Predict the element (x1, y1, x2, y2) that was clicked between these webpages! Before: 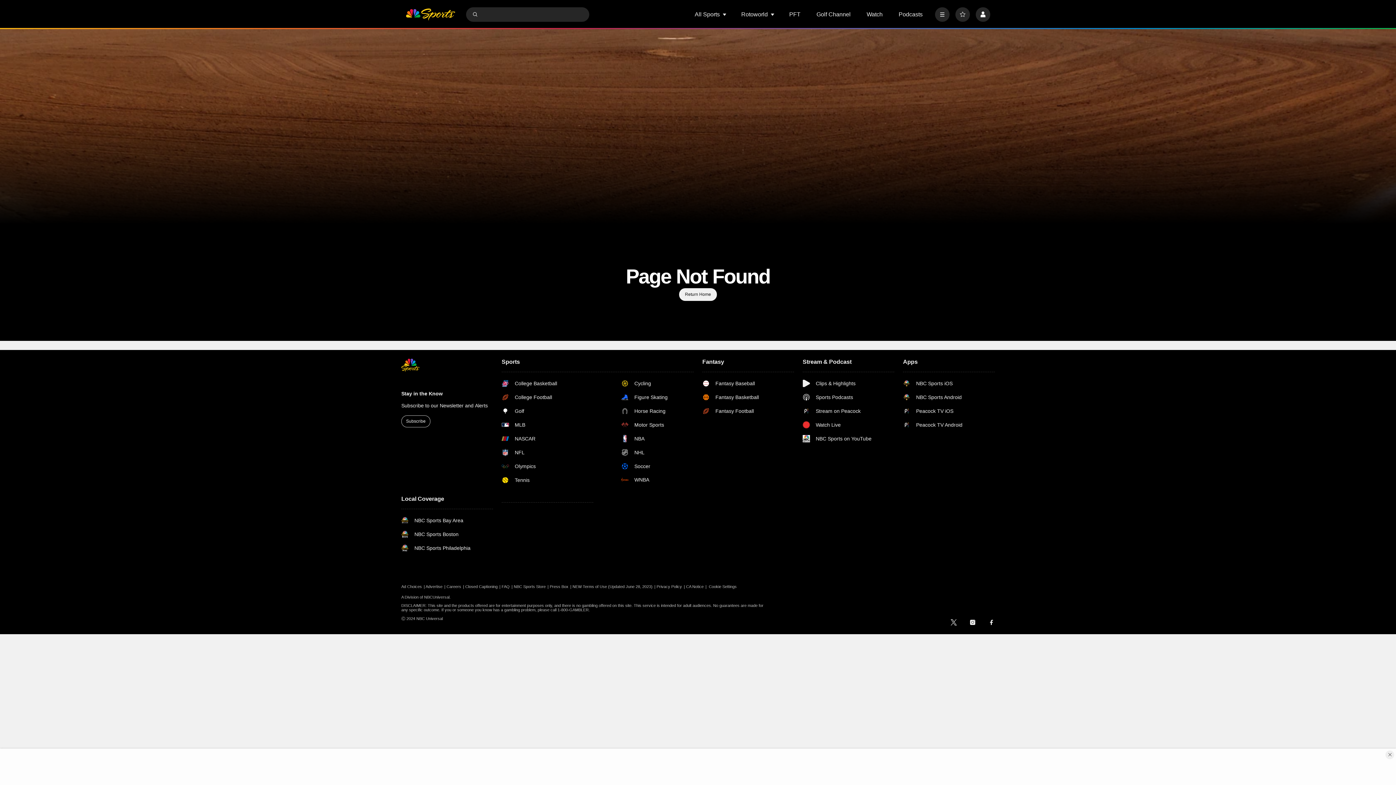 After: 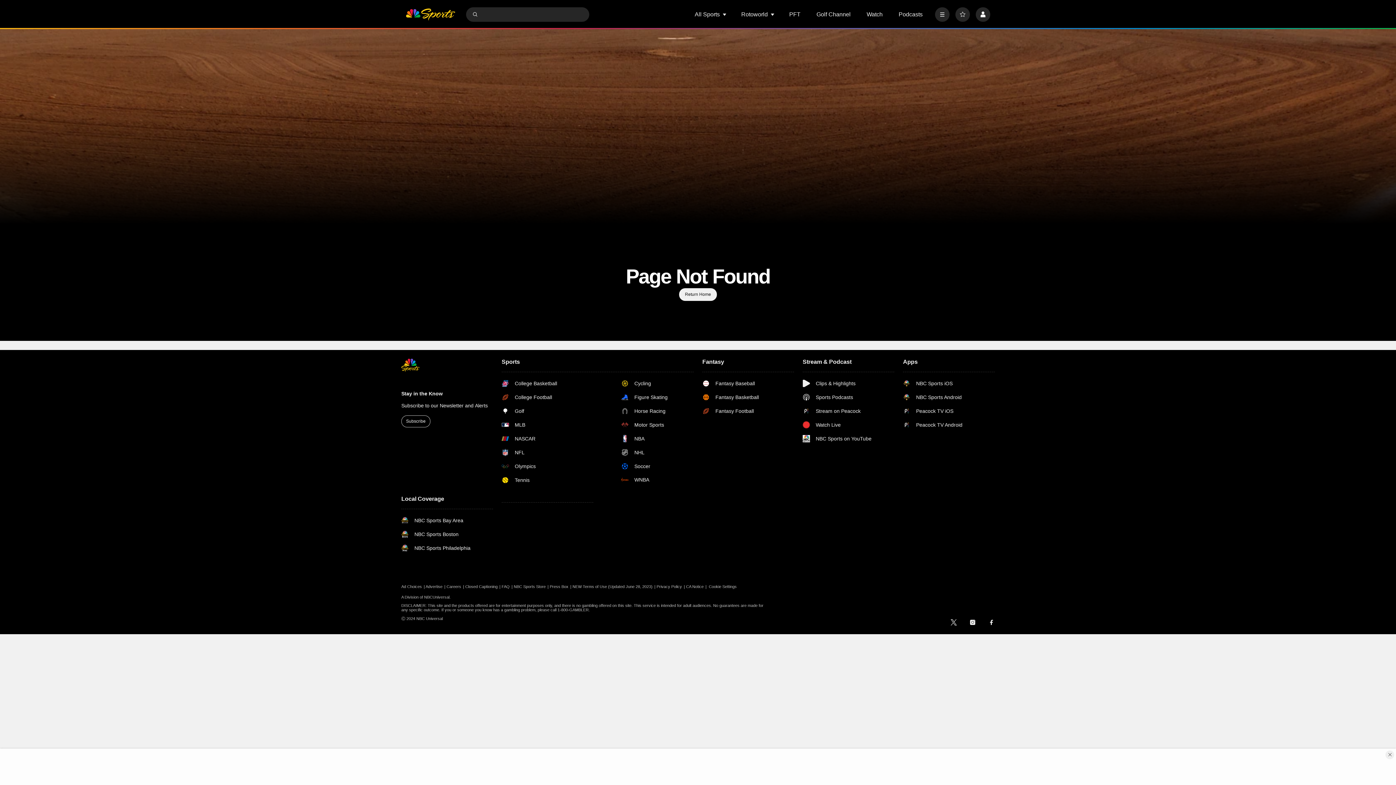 Action: label: Stream on Peacock bbox: (802, 407, 871, 414)